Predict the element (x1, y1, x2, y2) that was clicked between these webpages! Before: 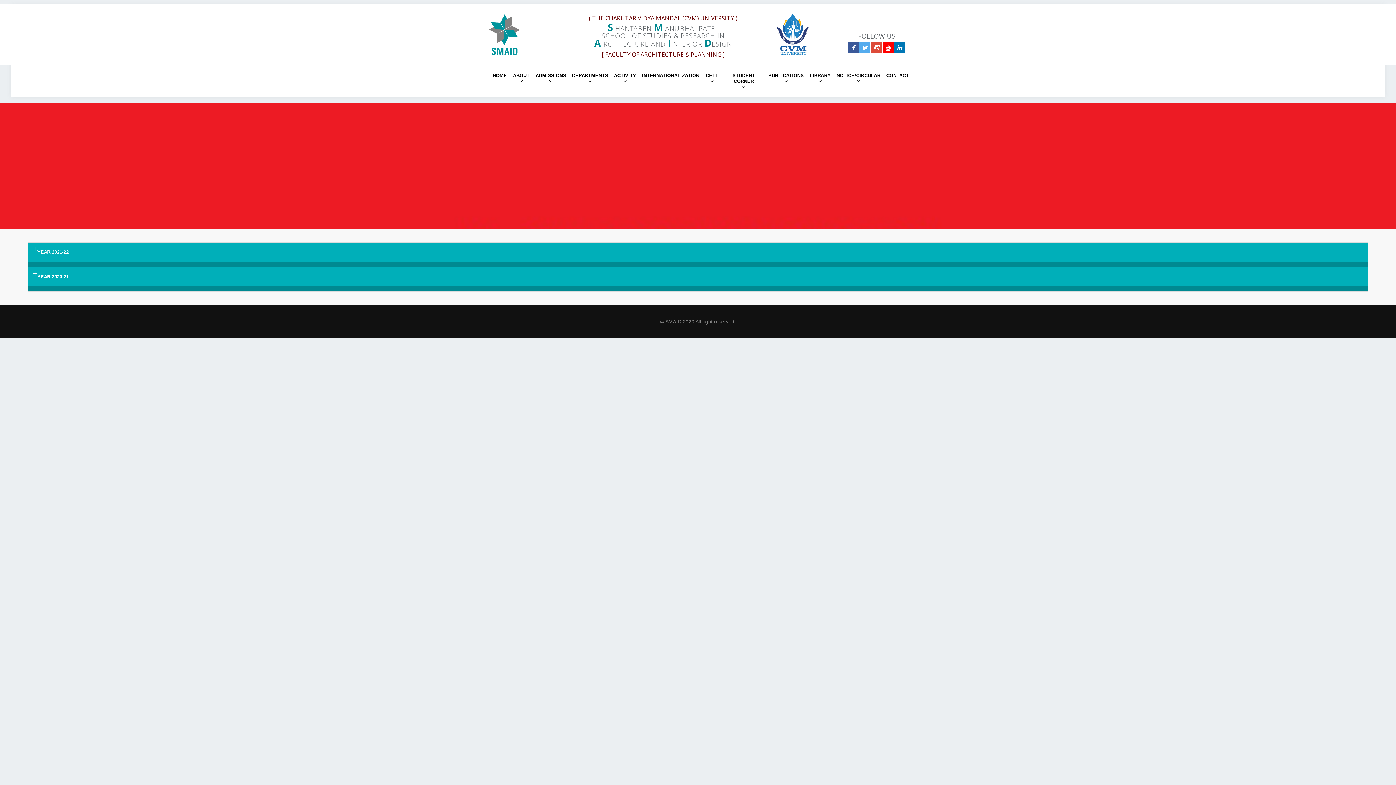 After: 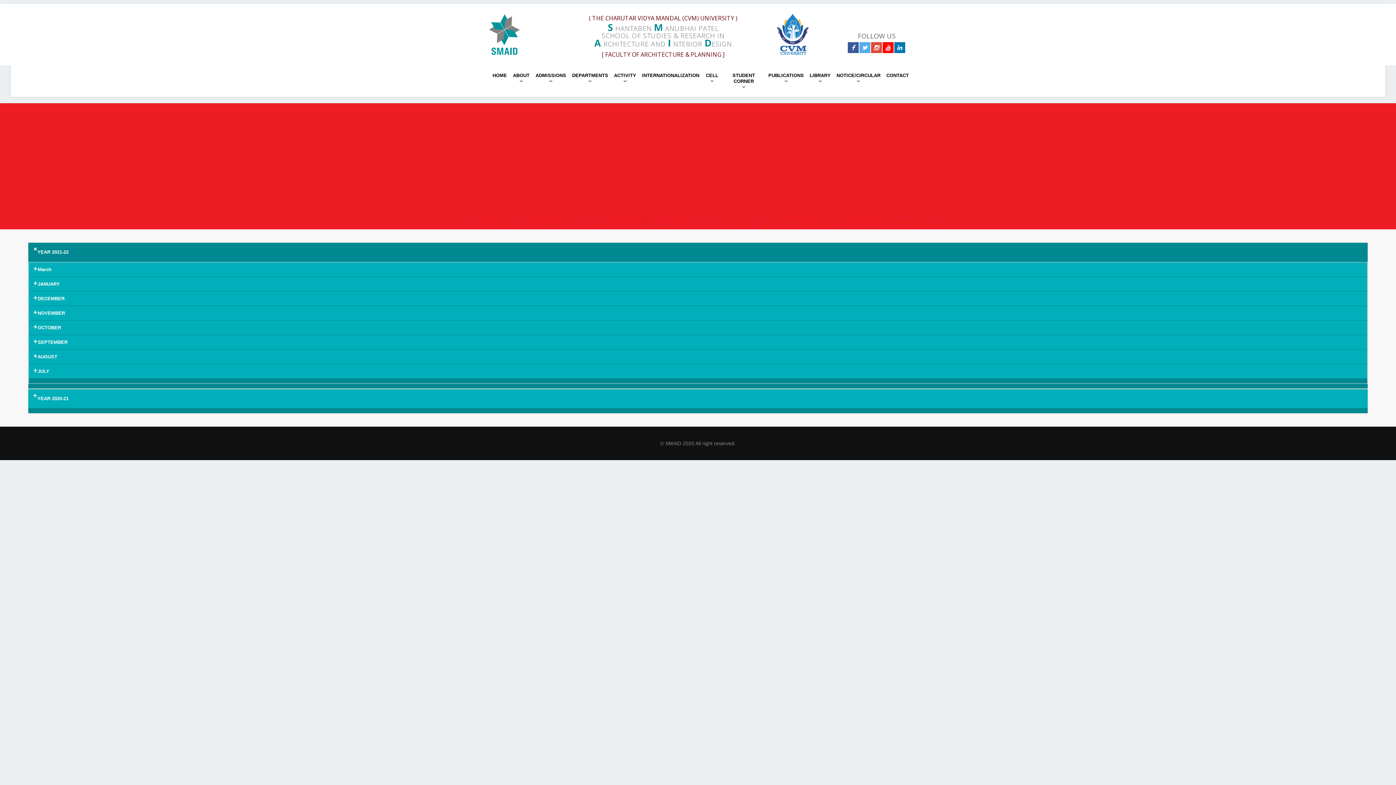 Action: bbox: (28, 242, 1368, 262) label: YEAR 2021-22